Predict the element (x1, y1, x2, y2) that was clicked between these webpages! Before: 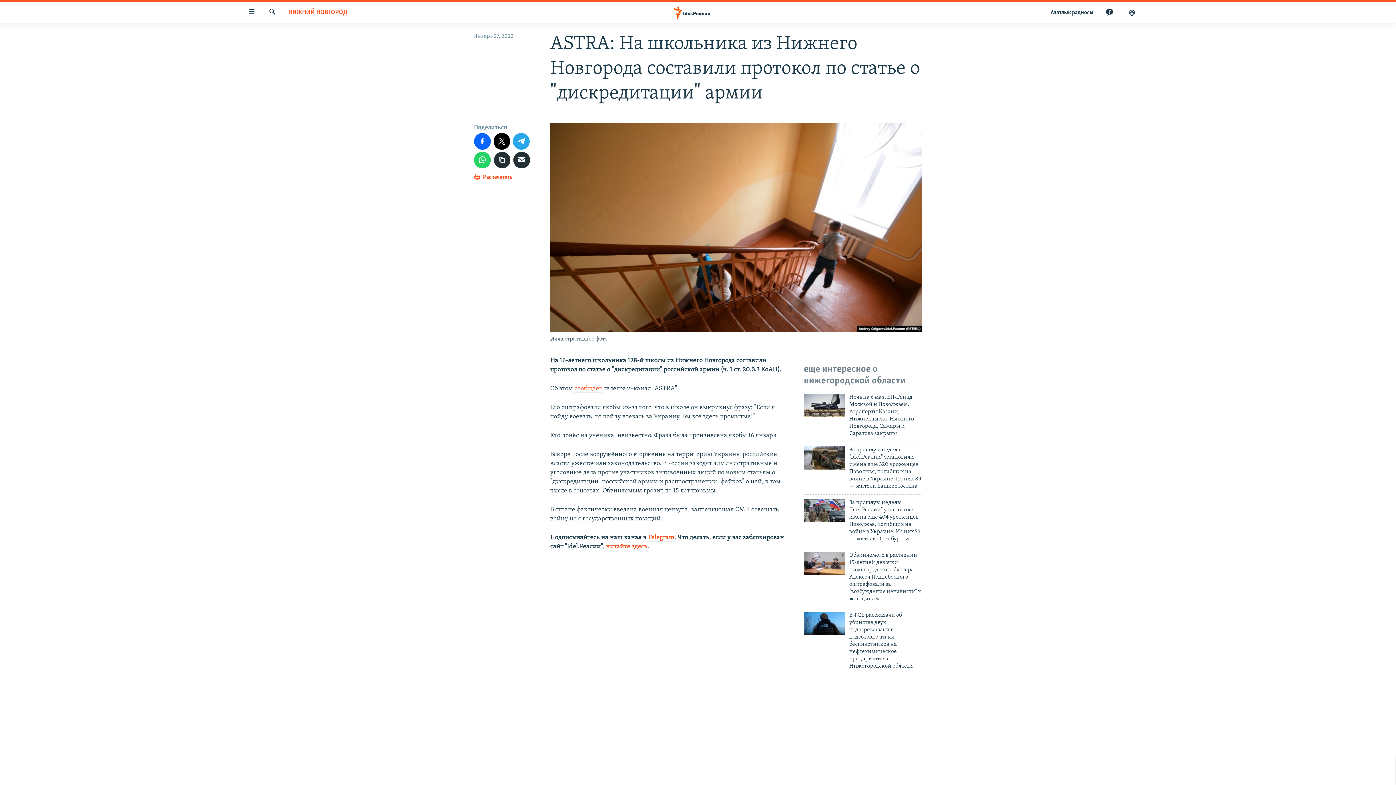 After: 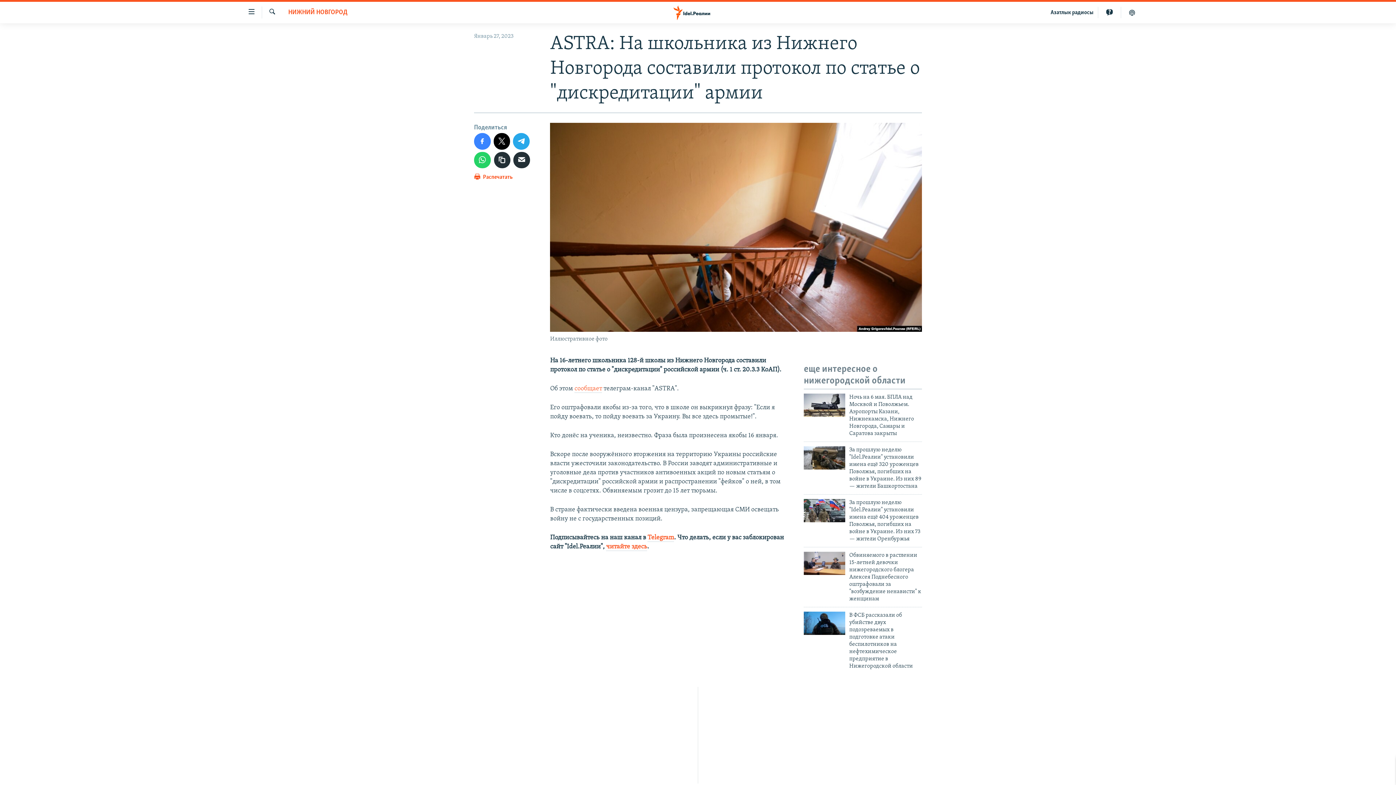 Action: bbox: (474, 133, 490, 149)